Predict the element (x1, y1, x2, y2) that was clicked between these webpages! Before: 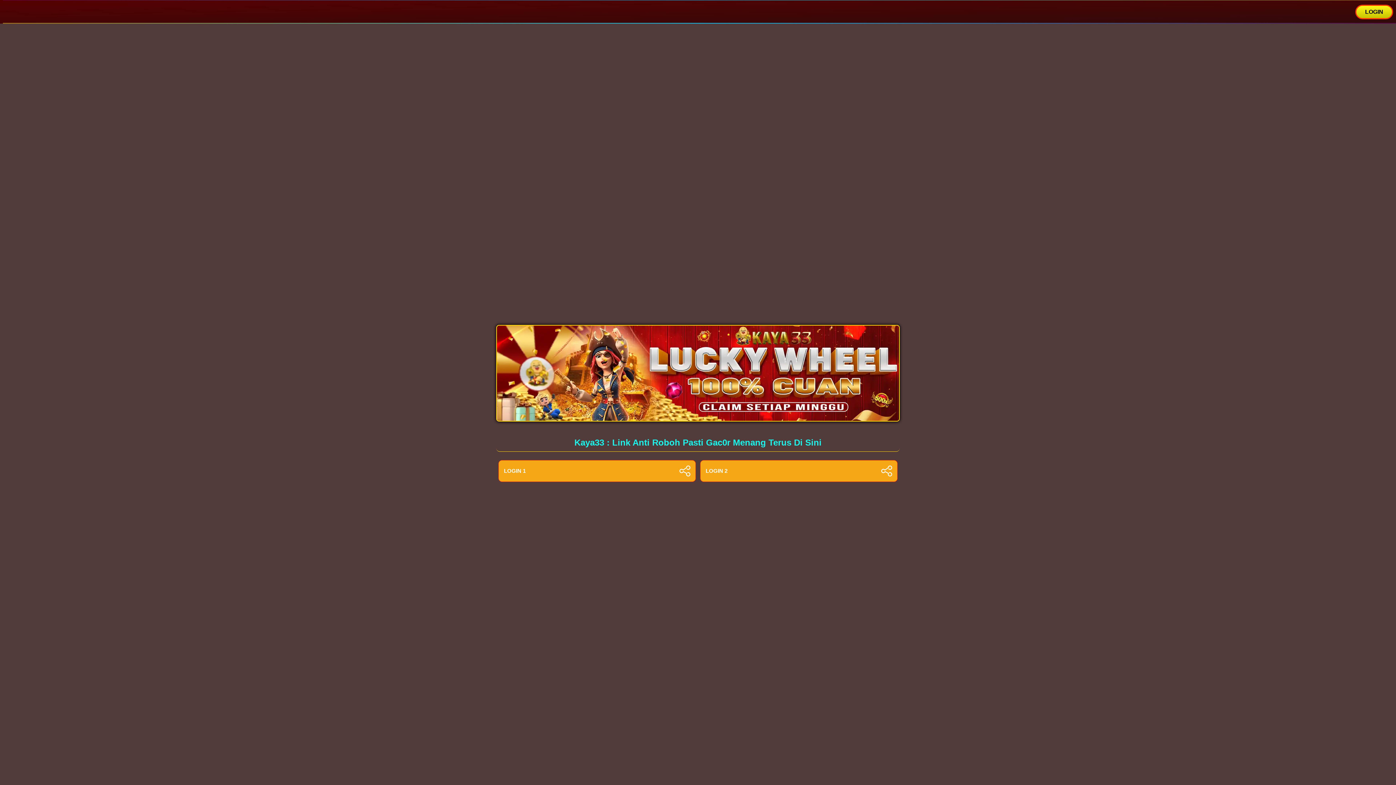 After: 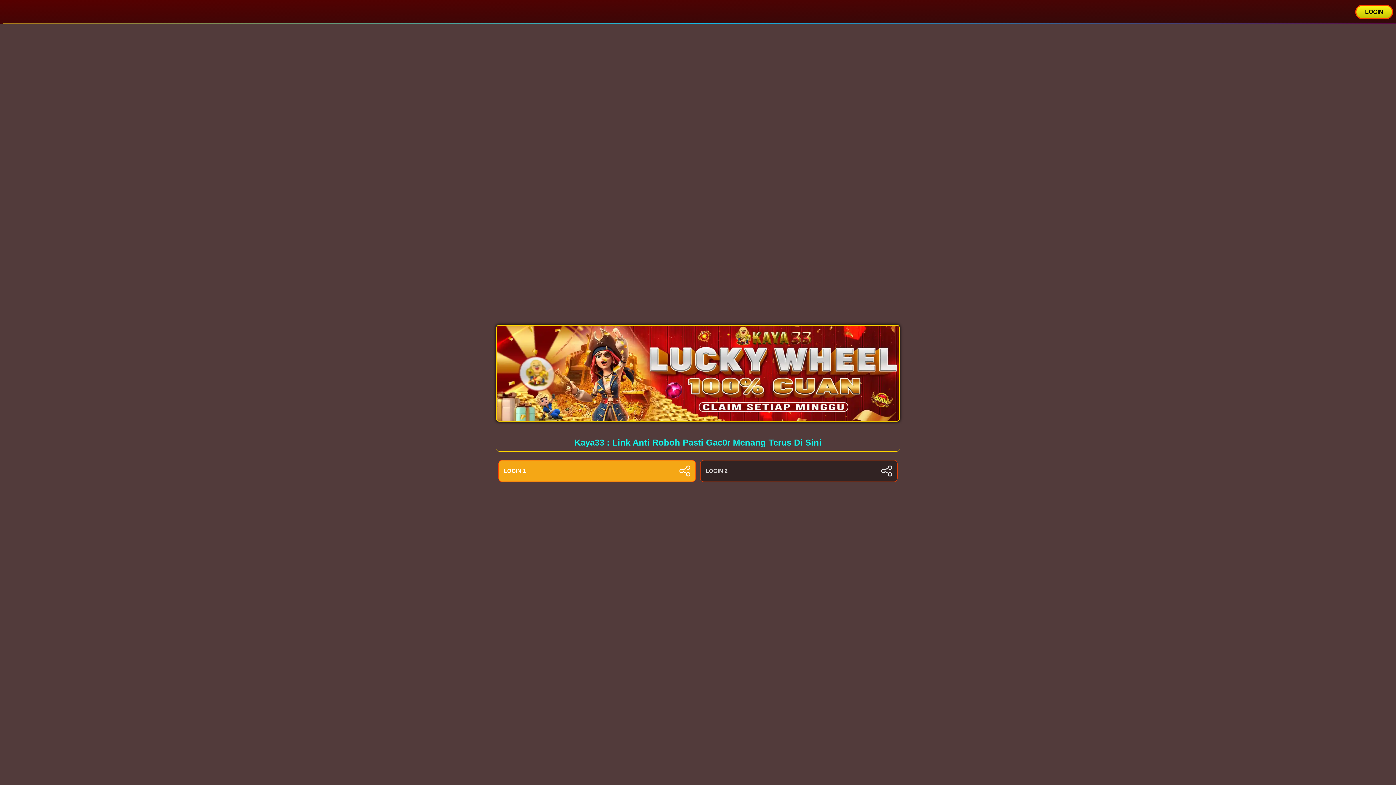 Action: bbox: (700, 460, 897, 482) label: LOGIN 2